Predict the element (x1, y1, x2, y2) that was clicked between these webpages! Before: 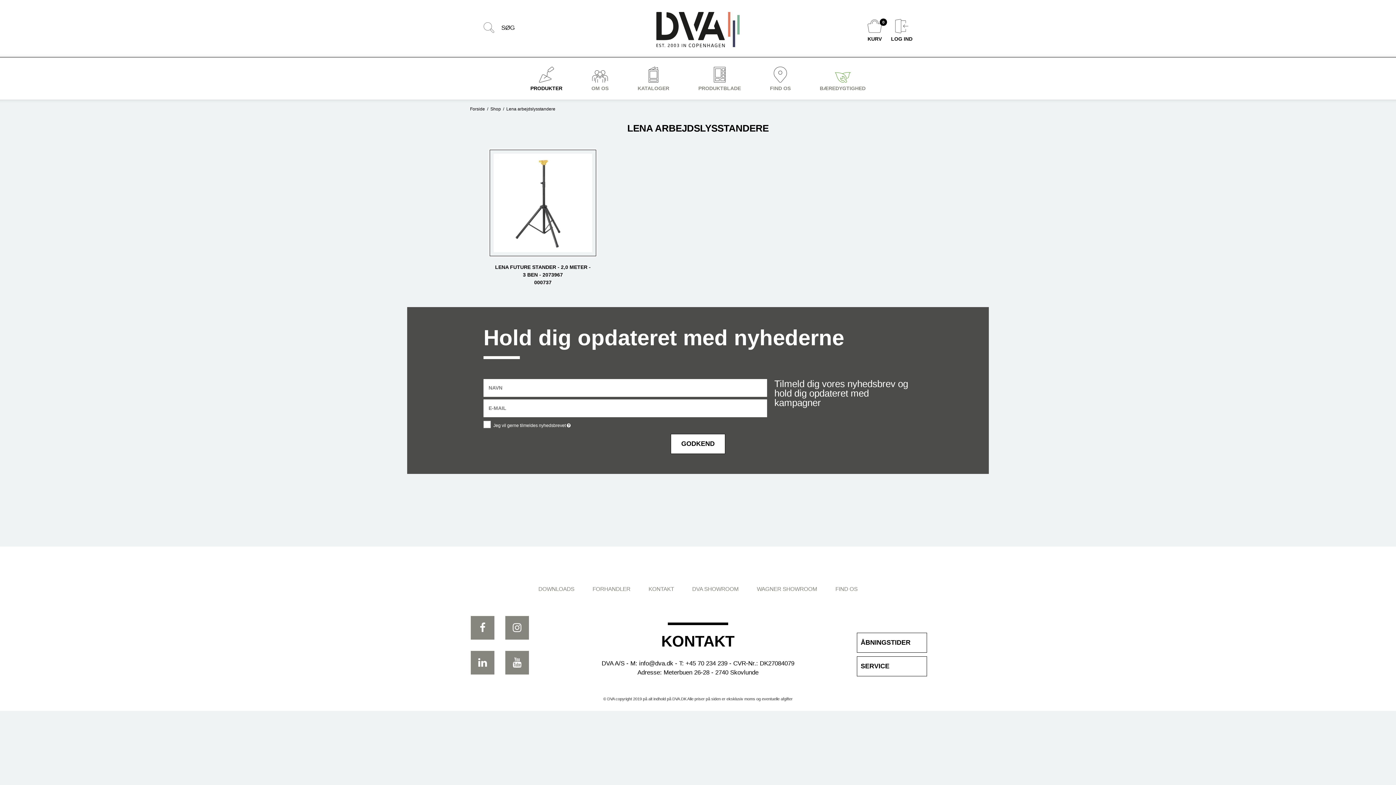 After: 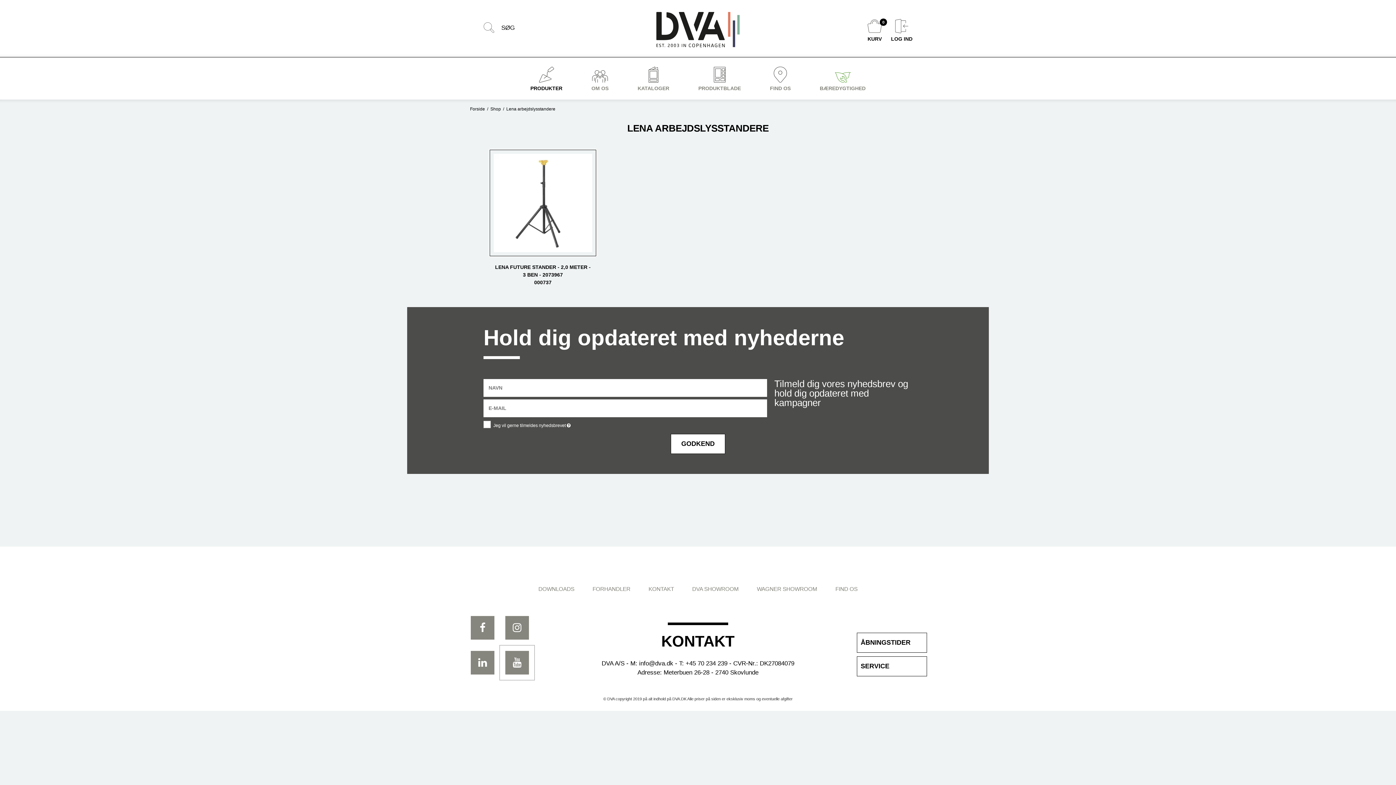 Action: bbox: (500, 645, 534, 680)